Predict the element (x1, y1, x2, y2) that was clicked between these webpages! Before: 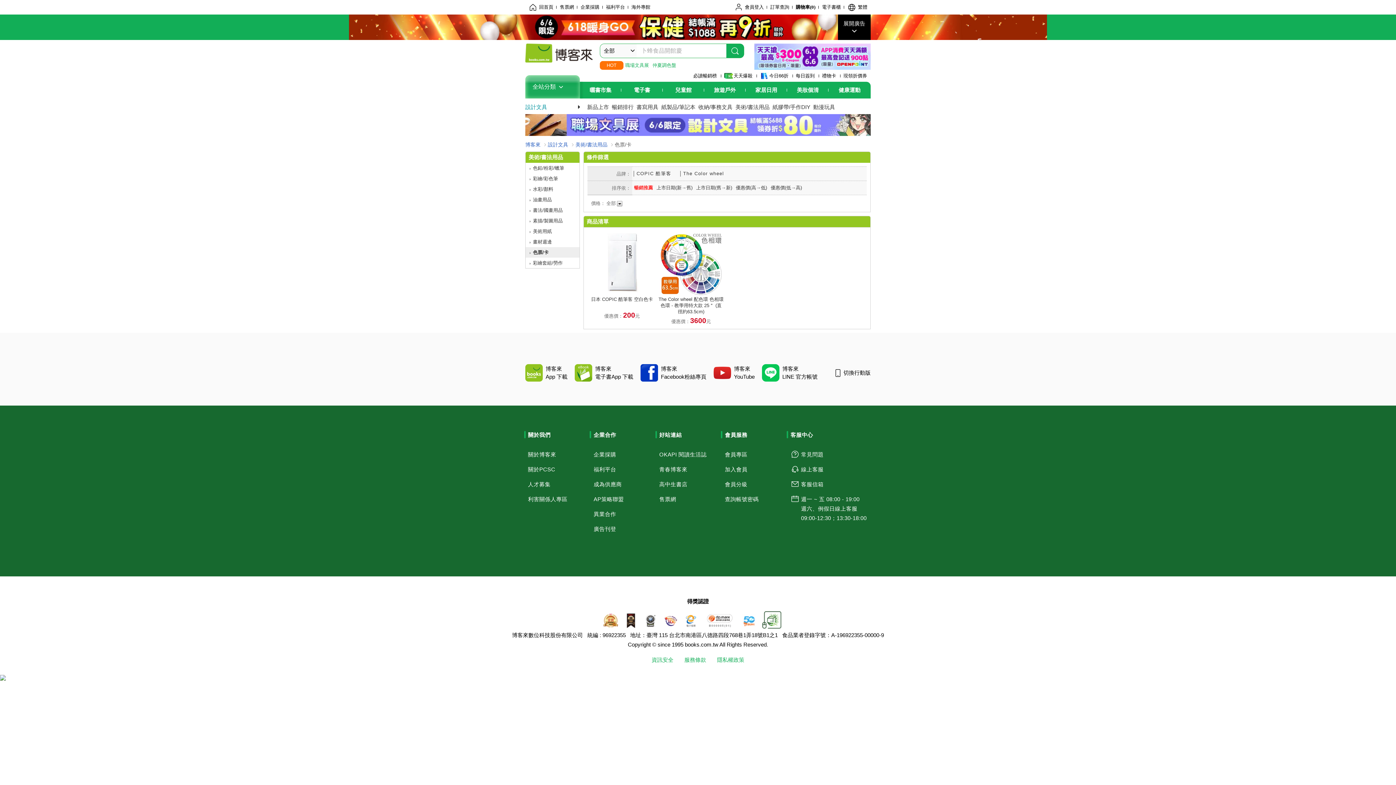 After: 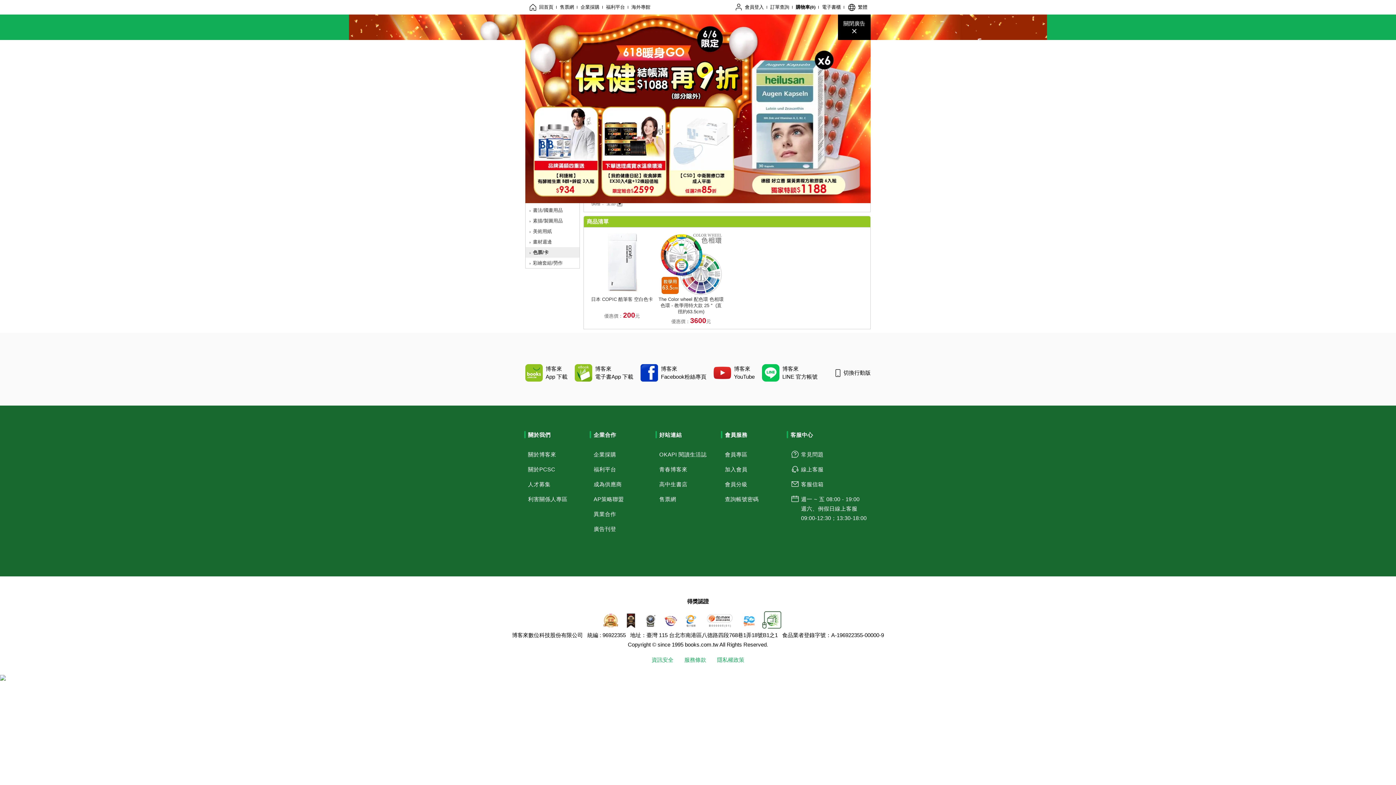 Action: bbox: (838, 14, 870, 40) label: 展開廣告